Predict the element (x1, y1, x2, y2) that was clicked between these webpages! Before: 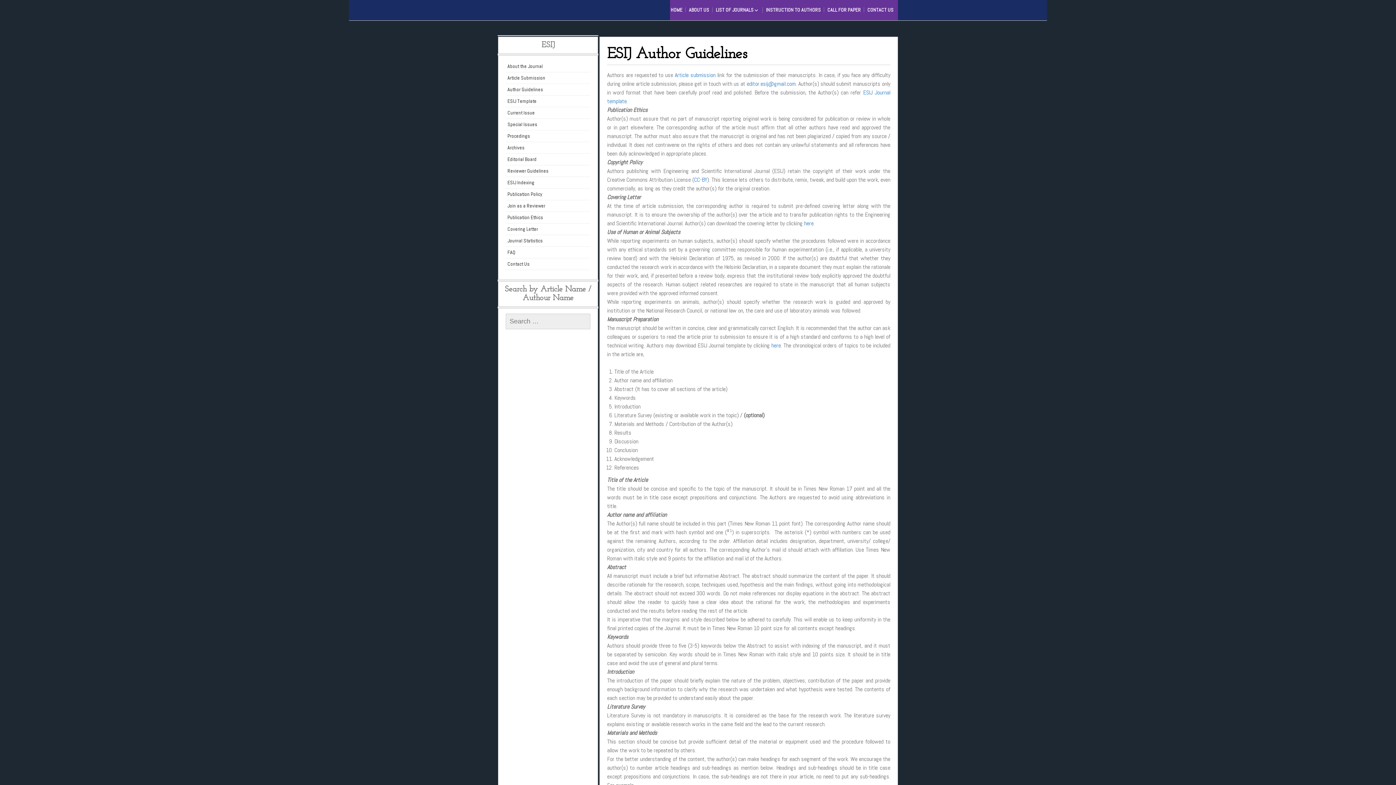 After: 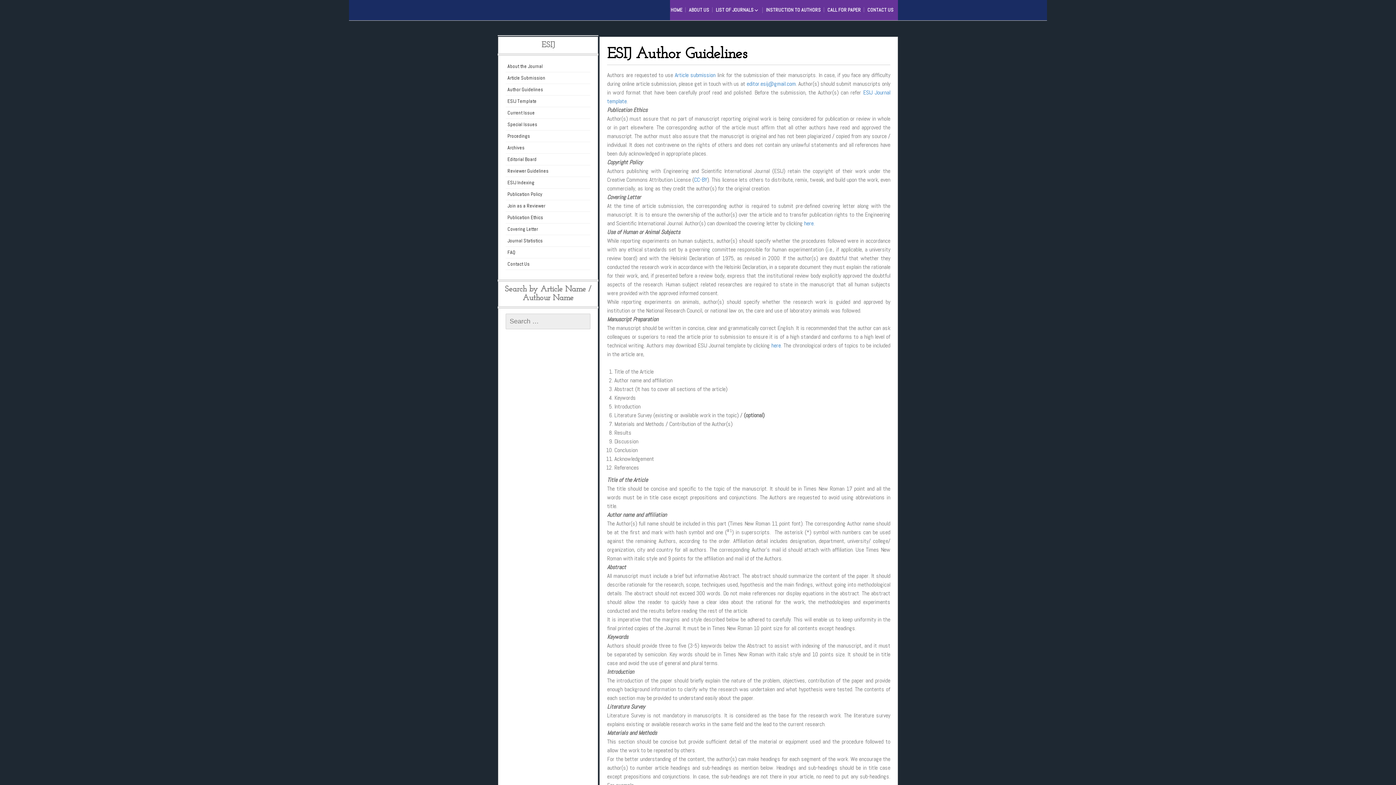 Action: label: Author Guidelines bbox: (505, 84, 545, 95)